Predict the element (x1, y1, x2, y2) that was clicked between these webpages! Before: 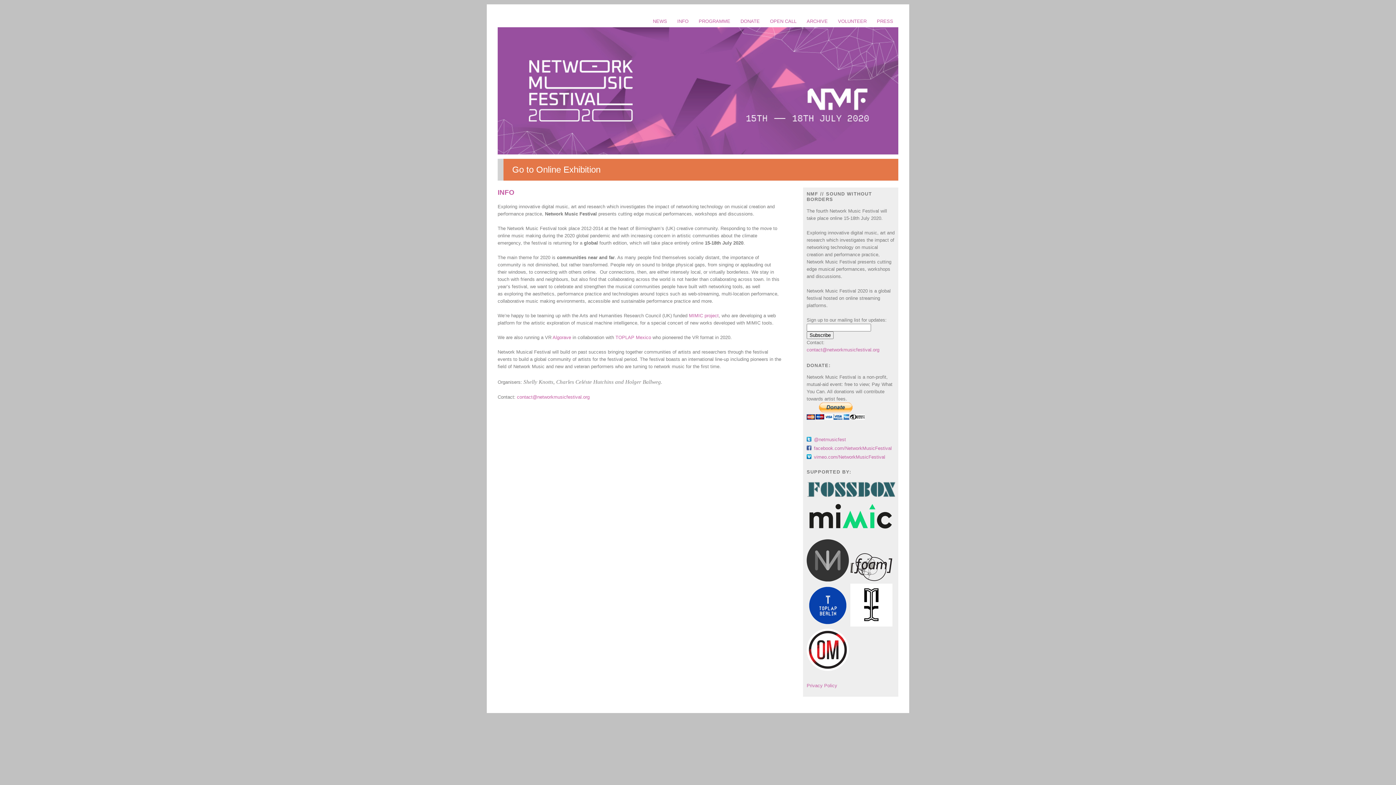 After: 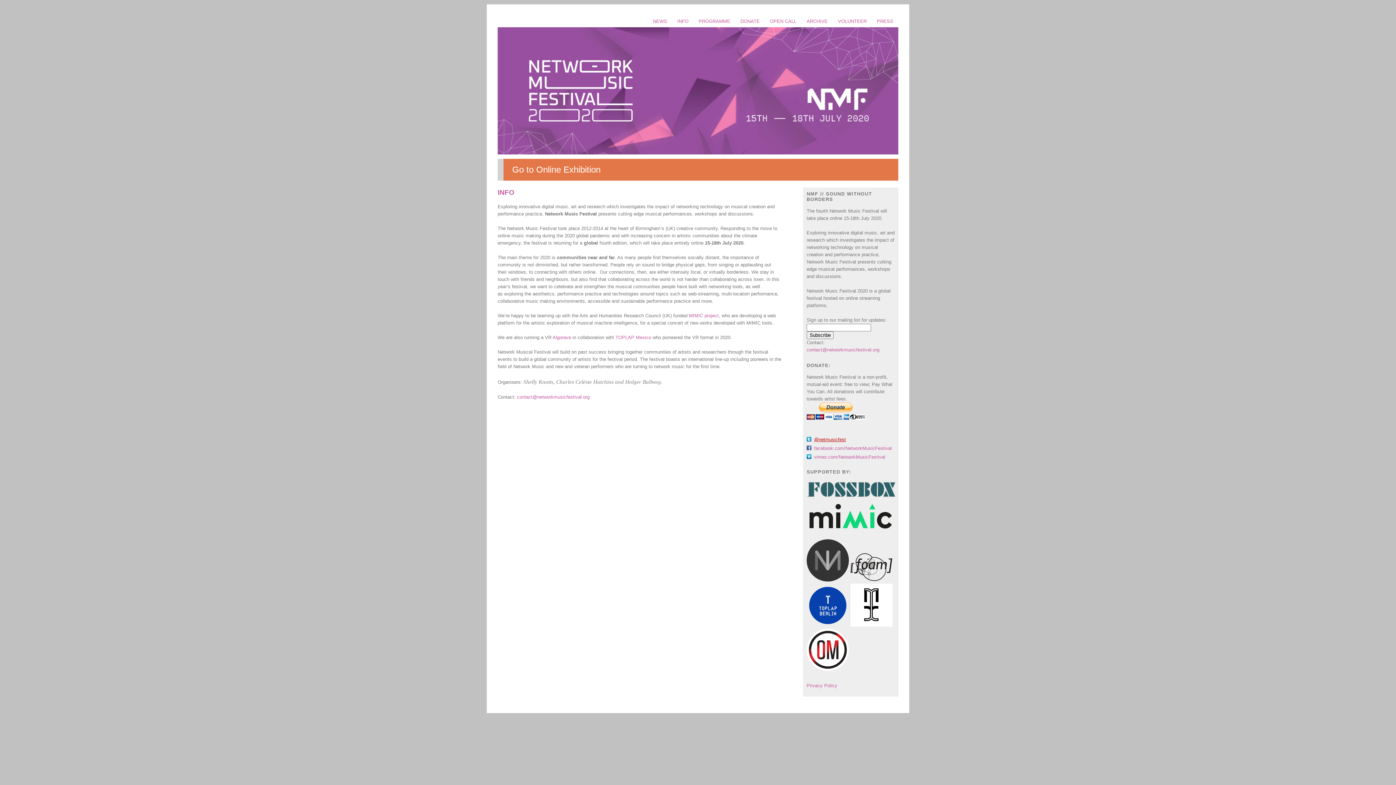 Action: label: @netmusicfest bbox: (806, 437, 853, 442)